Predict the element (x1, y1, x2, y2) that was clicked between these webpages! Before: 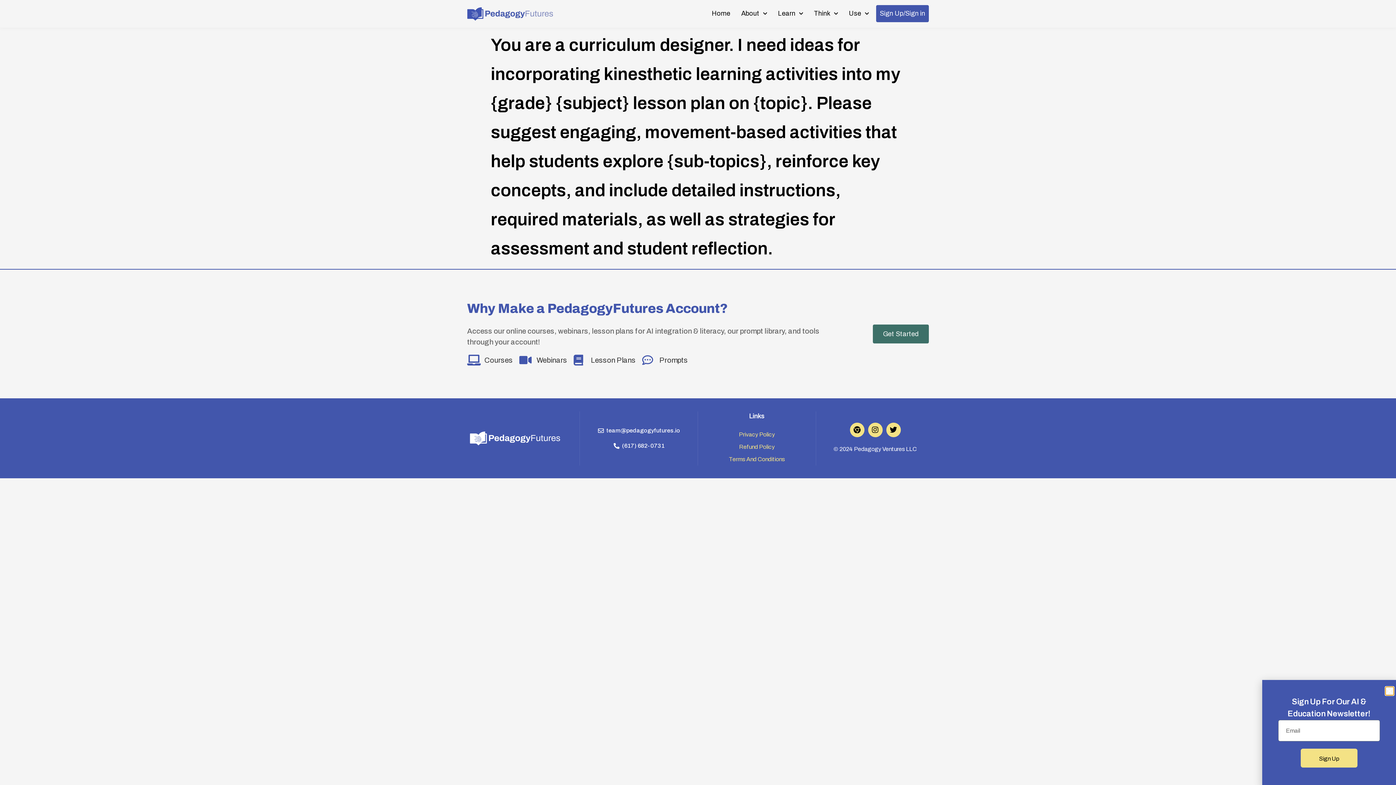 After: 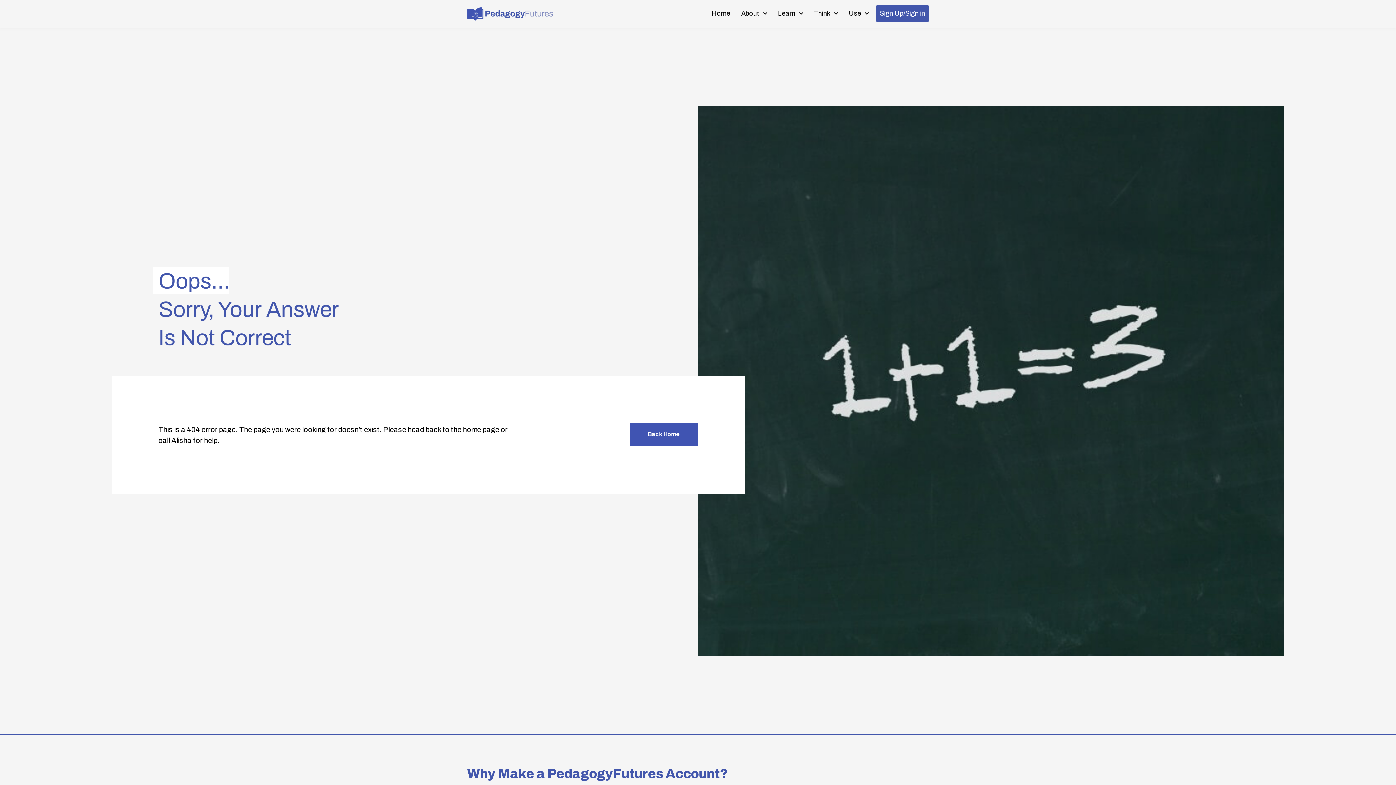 Action: bbox: (703, 453, 810, 465) label: Terms And Conditions